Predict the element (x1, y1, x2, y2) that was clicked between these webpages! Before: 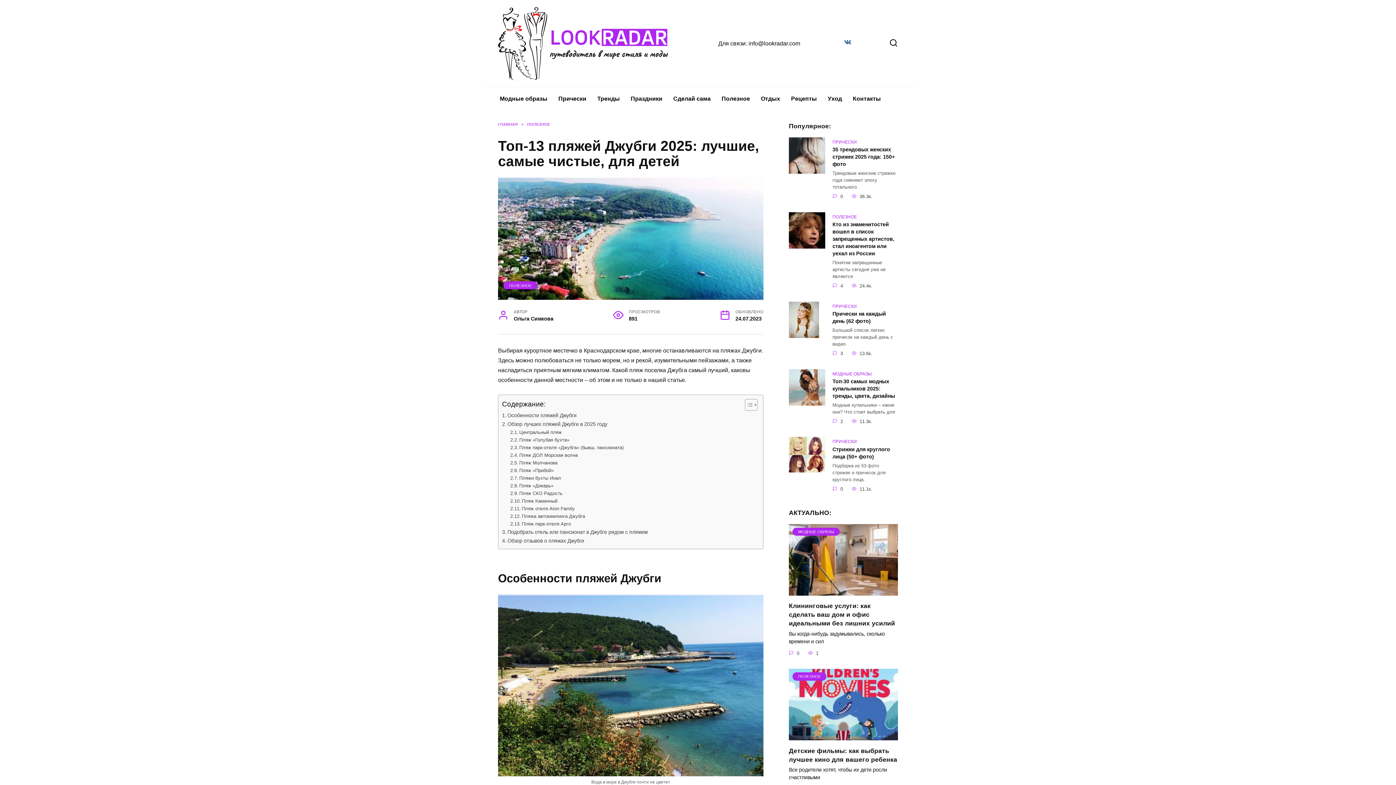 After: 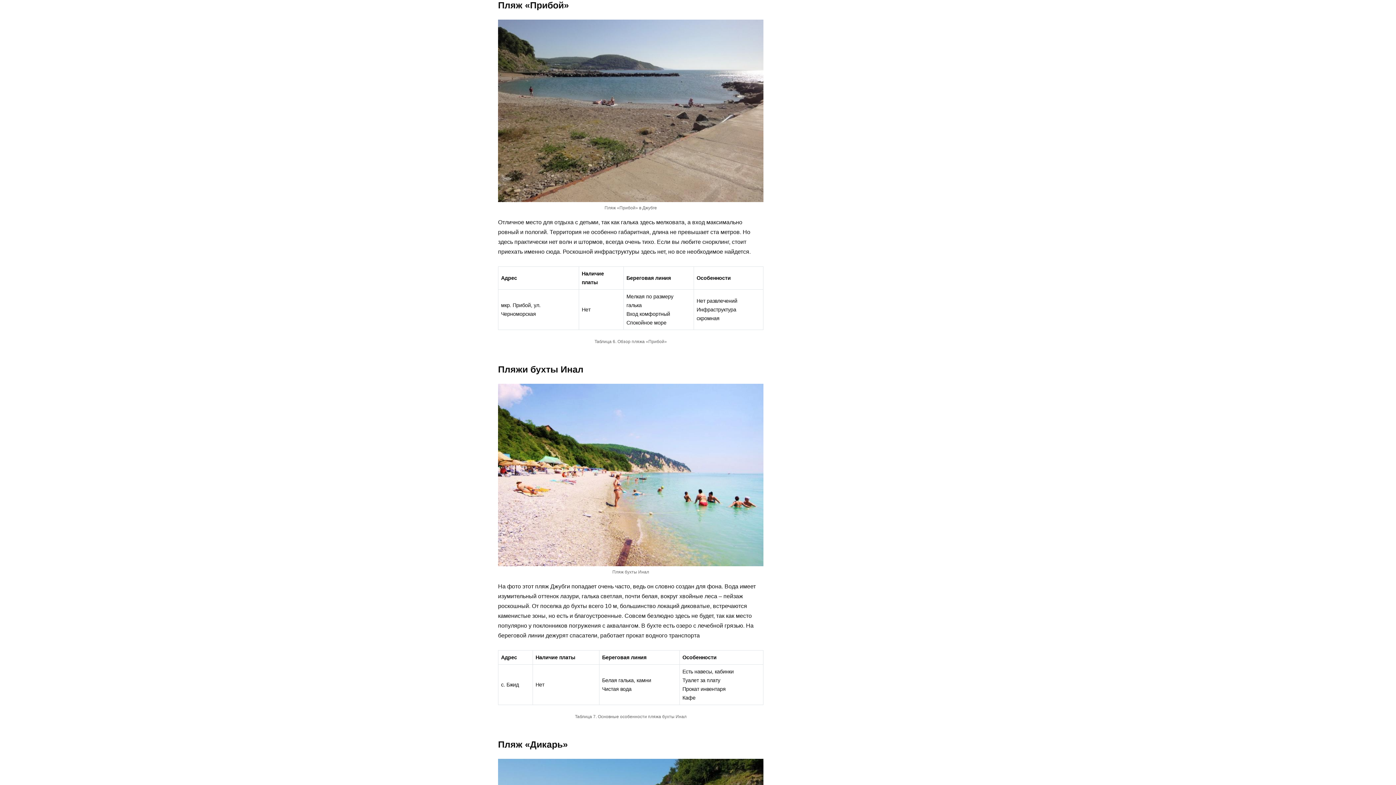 Action: label: Пляж «Прибой»  bbox: (510, 467, 555, 474)